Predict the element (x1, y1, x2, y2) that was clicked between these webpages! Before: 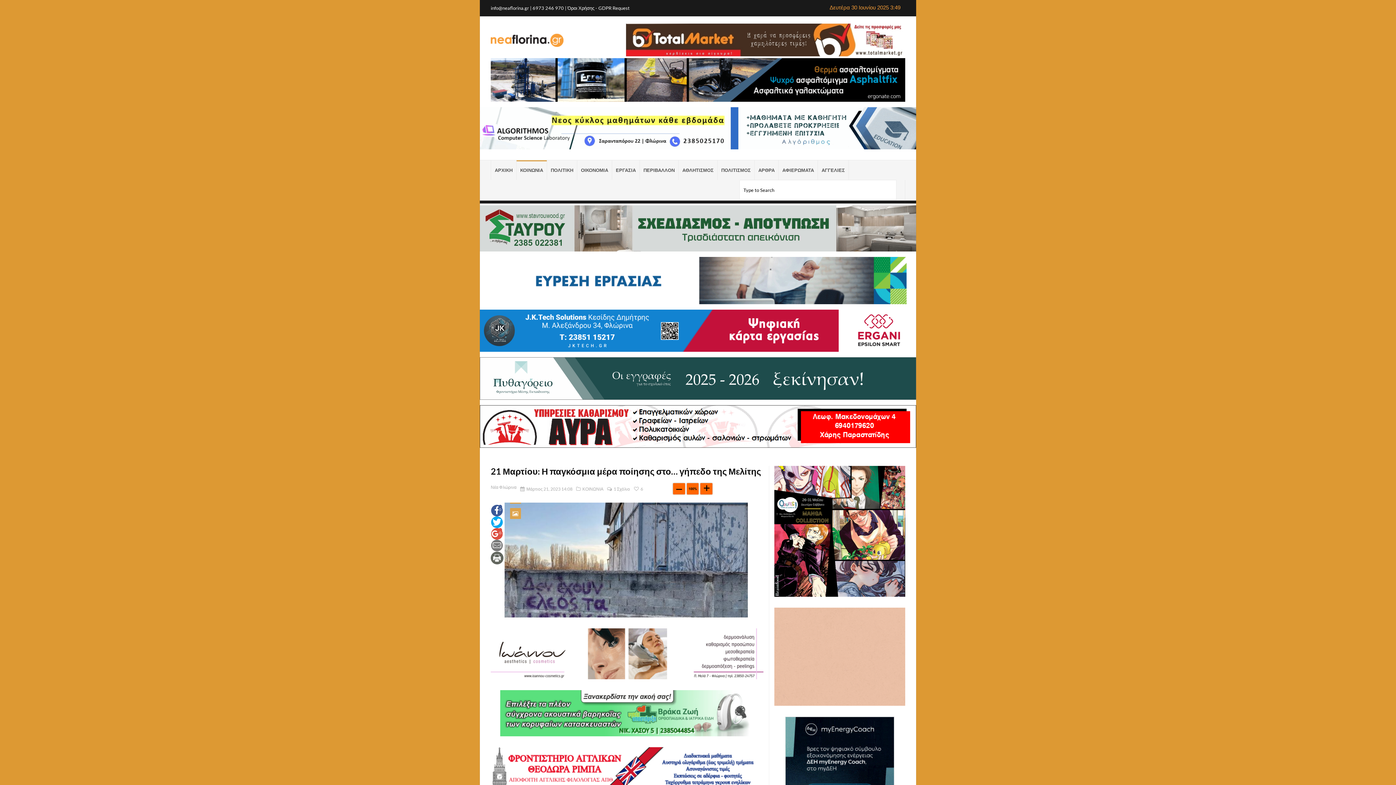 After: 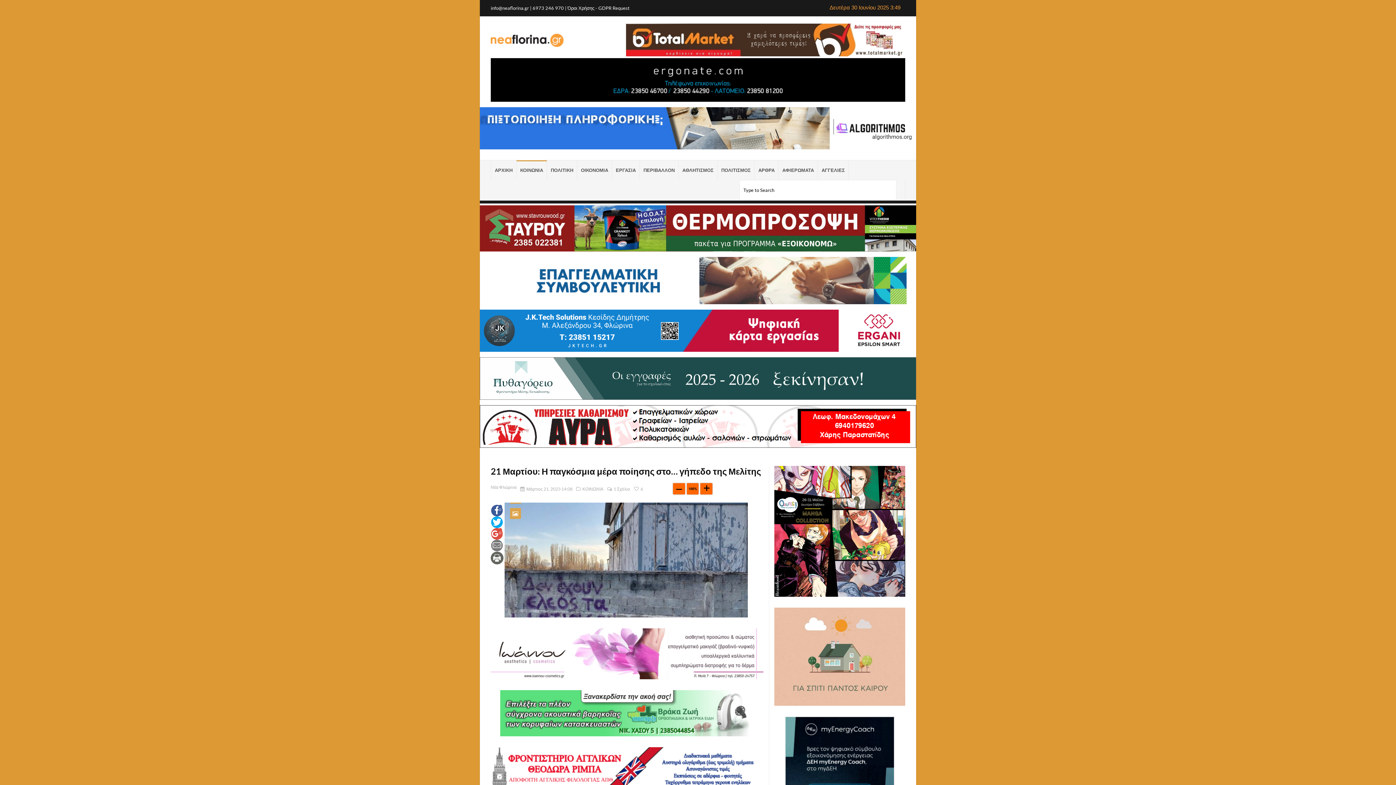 Action: bbox: (774, 528, 905, 534)